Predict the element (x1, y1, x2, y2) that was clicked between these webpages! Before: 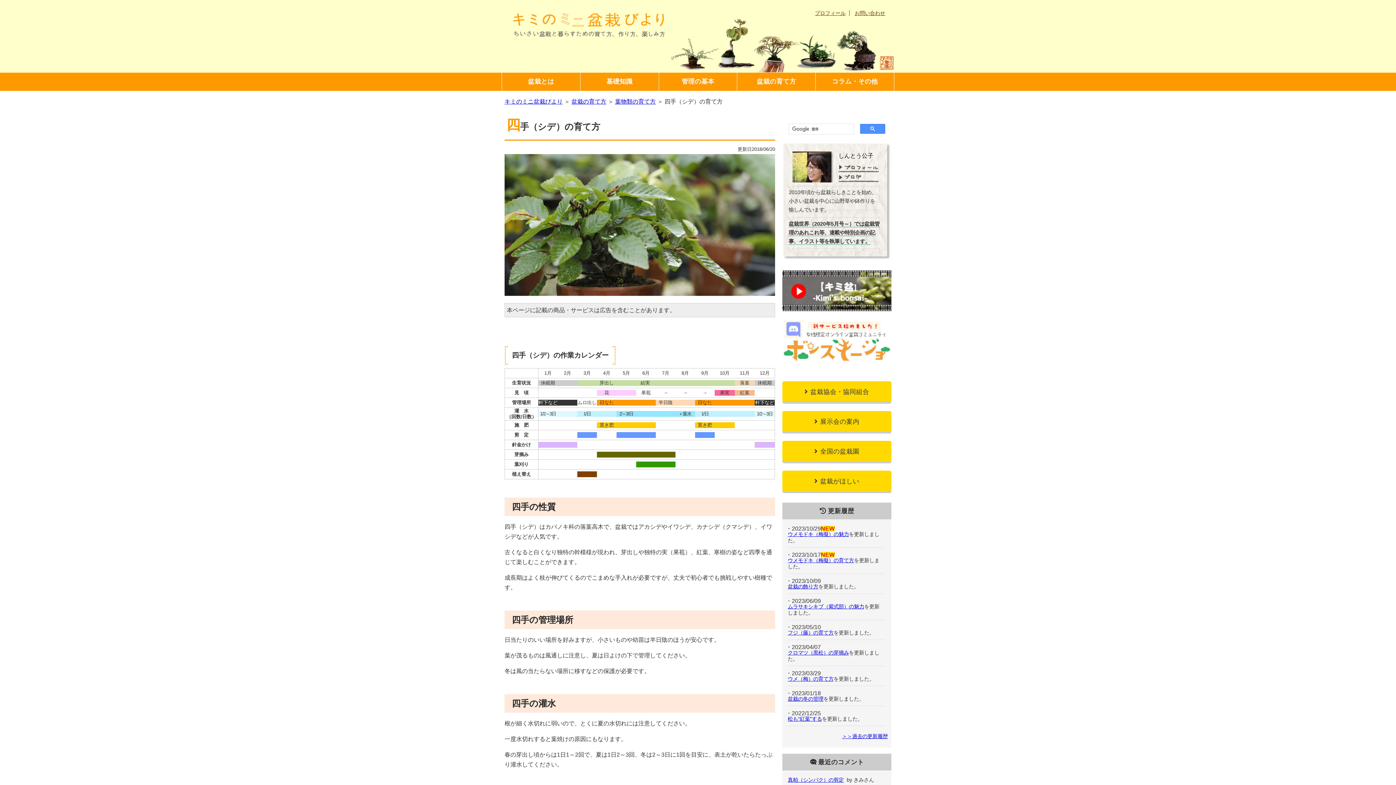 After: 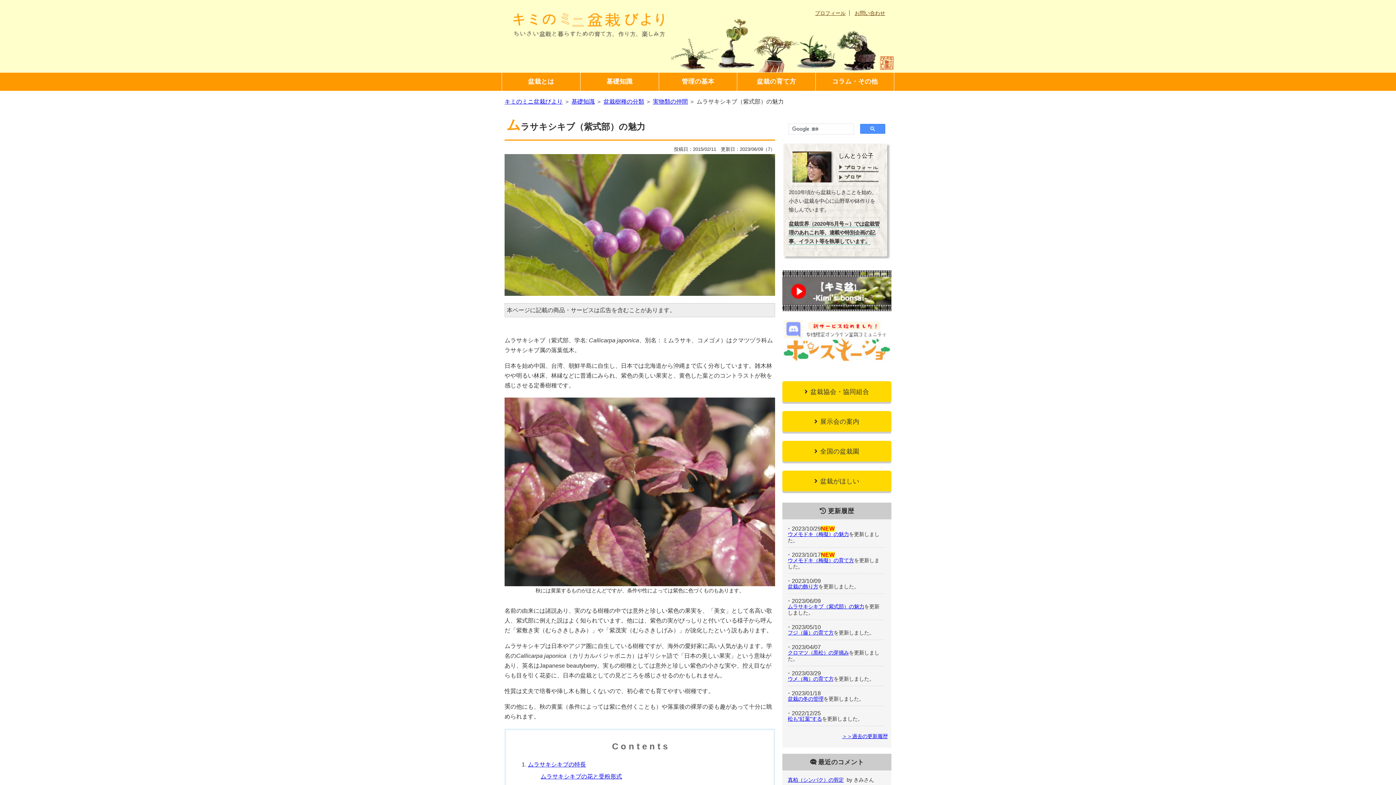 Action: bbox: (788, 603, 864, 609) label: ムラサキシキブ（紫式部）の魅力